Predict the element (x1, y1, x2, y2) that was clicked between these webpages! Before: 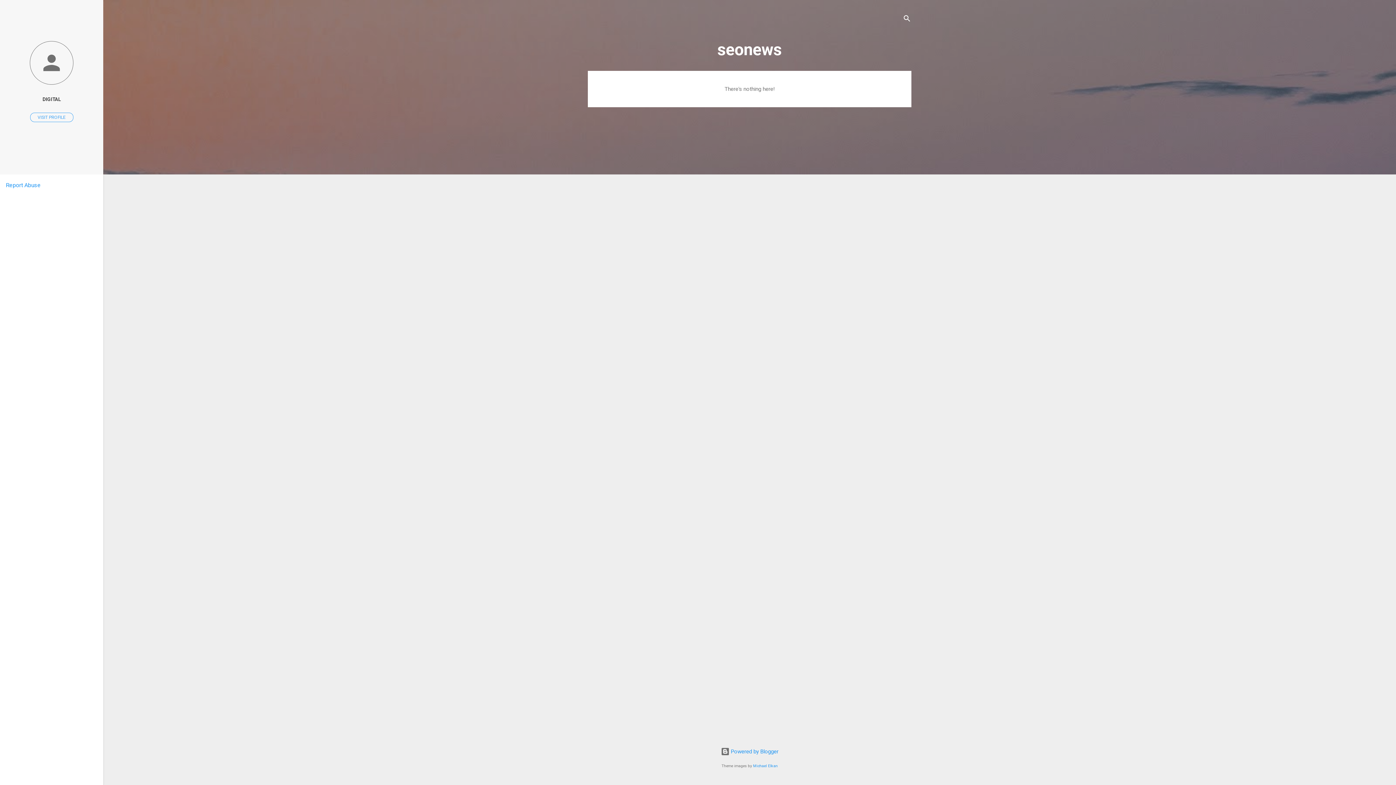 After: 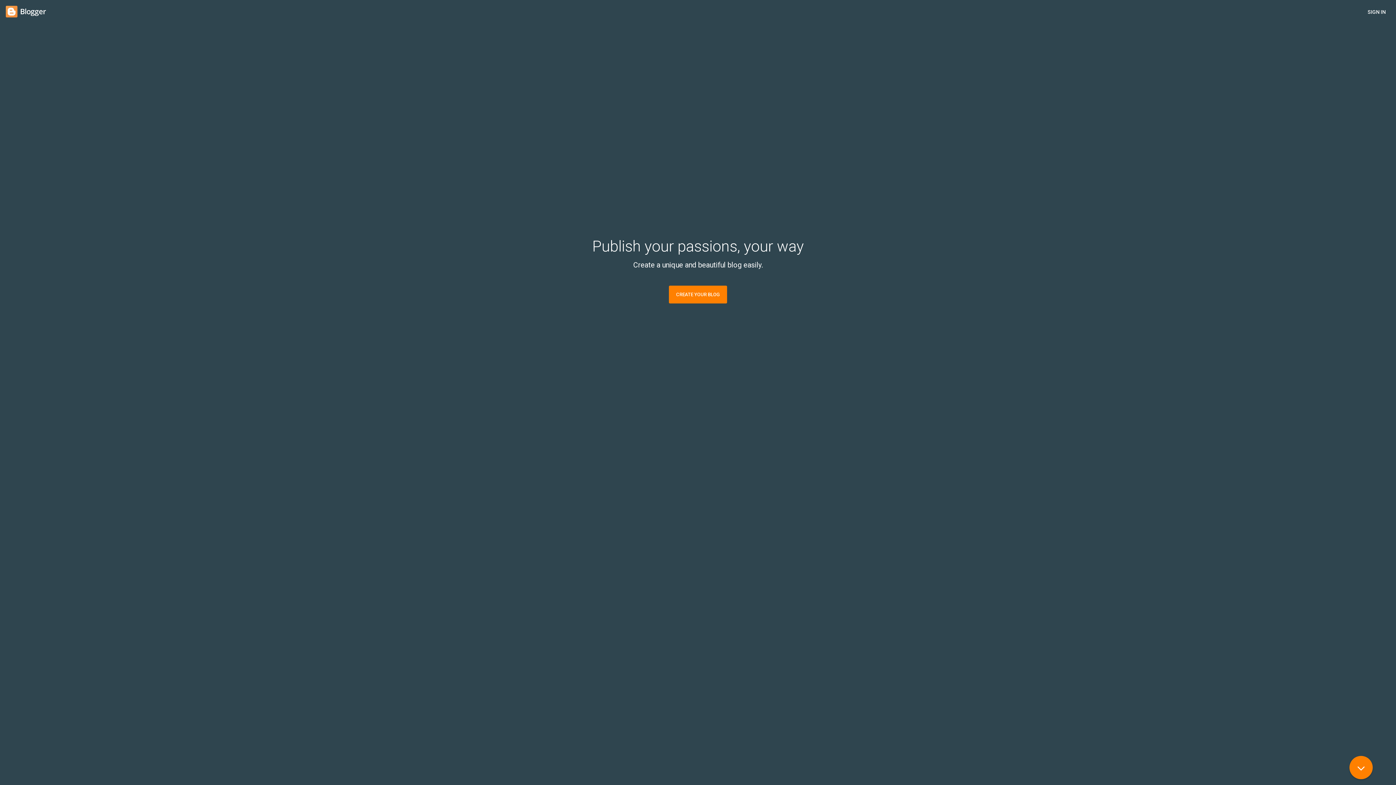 Action: bbox: (720, 748, 778, 755) label:  Powered by Blogger